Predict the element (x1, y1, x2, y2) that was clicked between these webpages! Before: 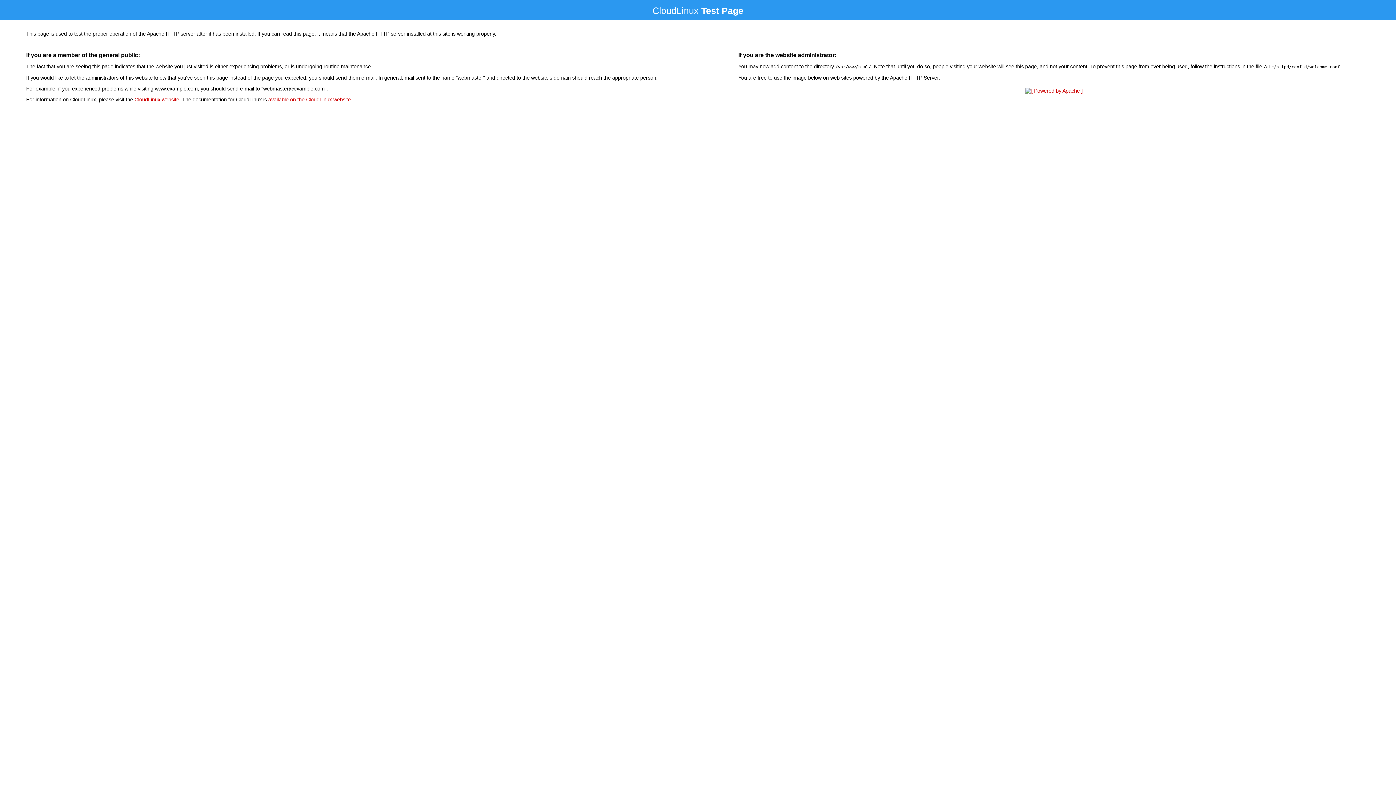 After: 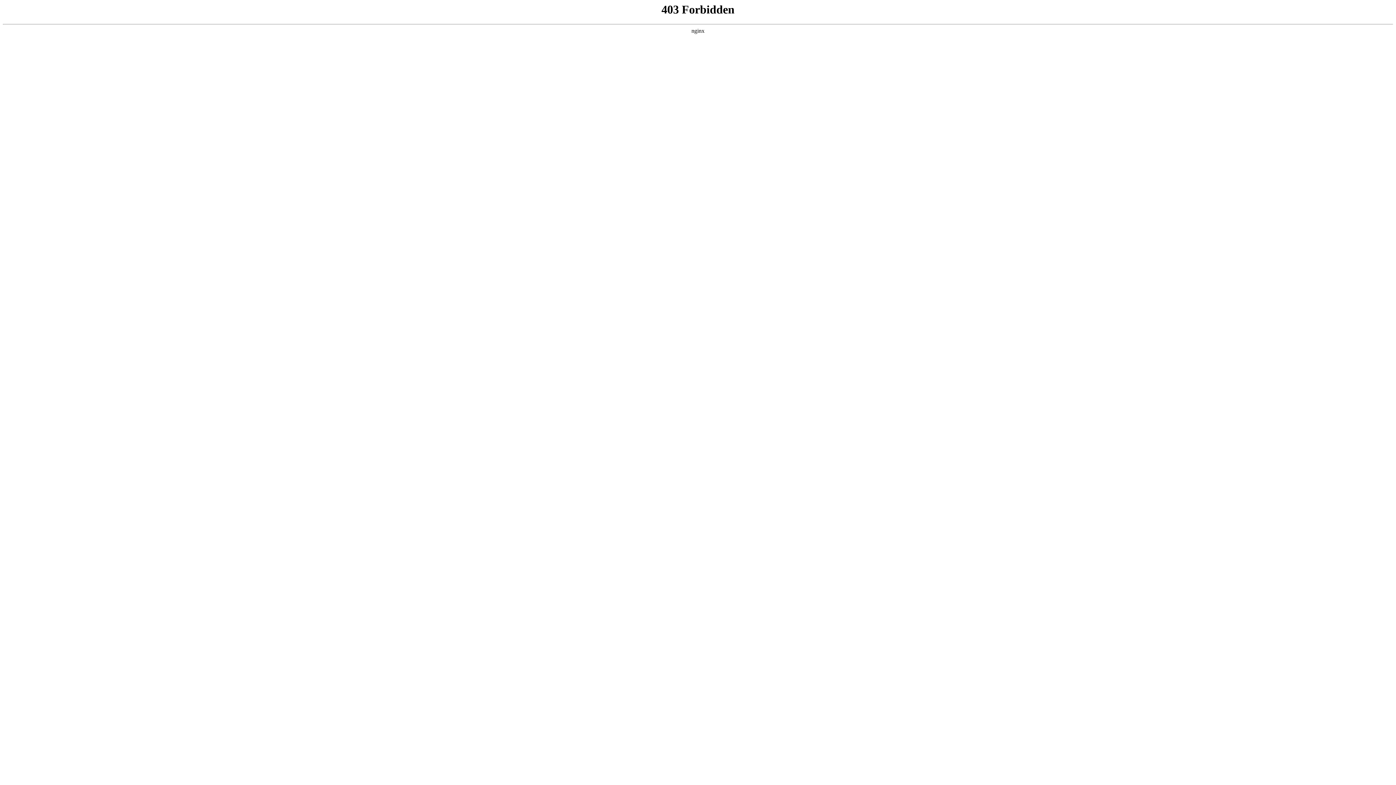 Action: bbox: (134, 96, 179, 102) label: CloudLinux website